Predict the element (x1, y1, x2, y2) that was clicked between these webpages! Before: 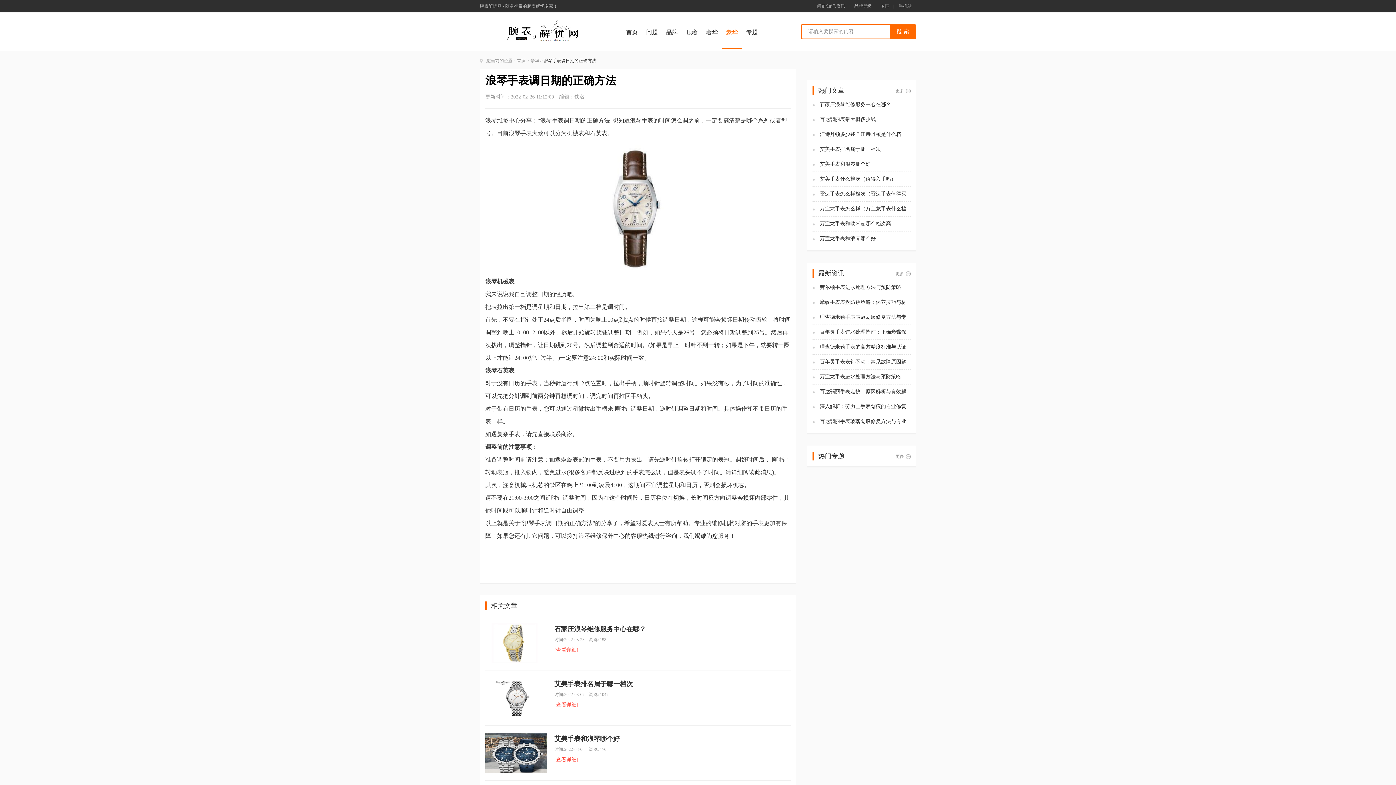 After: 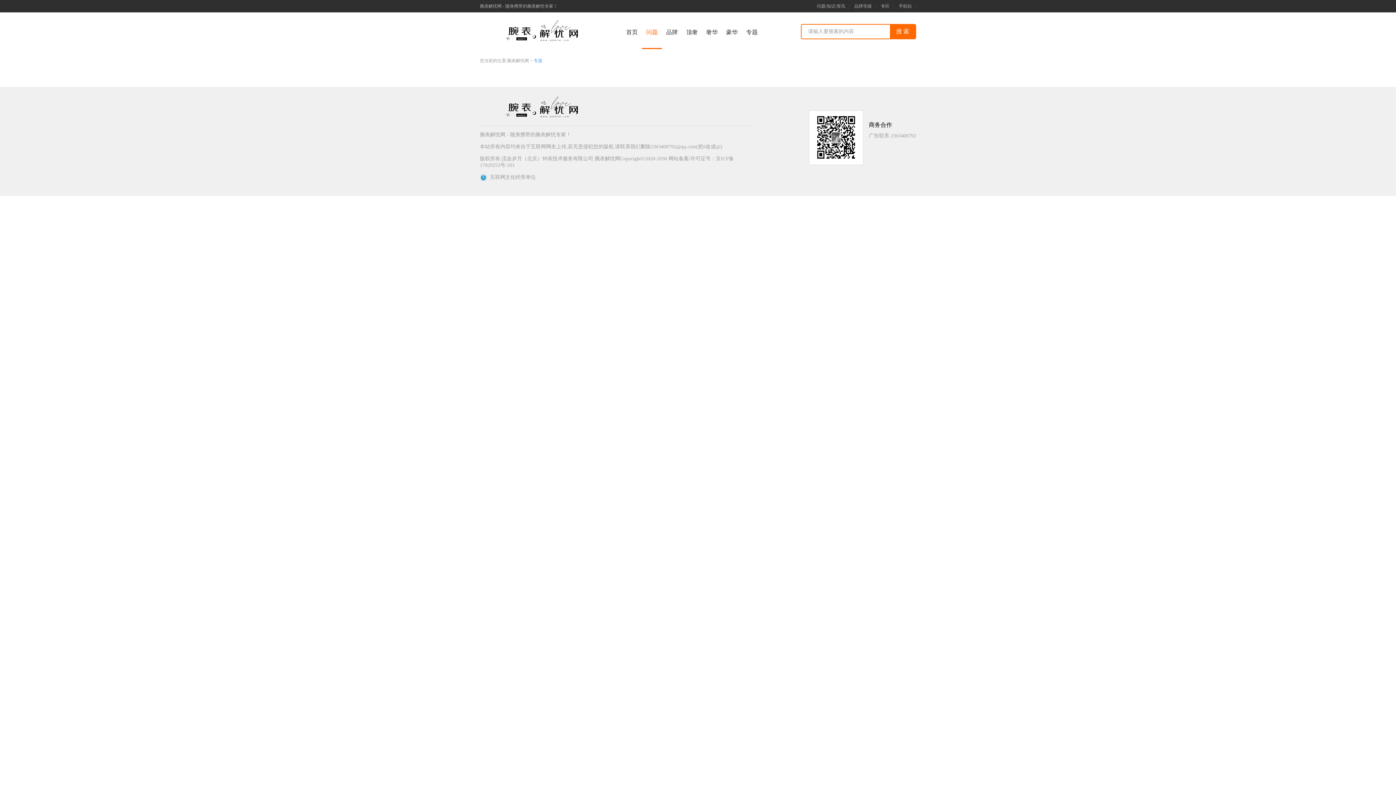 Action: label: 专区 bbox: (877, 0, 893, 12)